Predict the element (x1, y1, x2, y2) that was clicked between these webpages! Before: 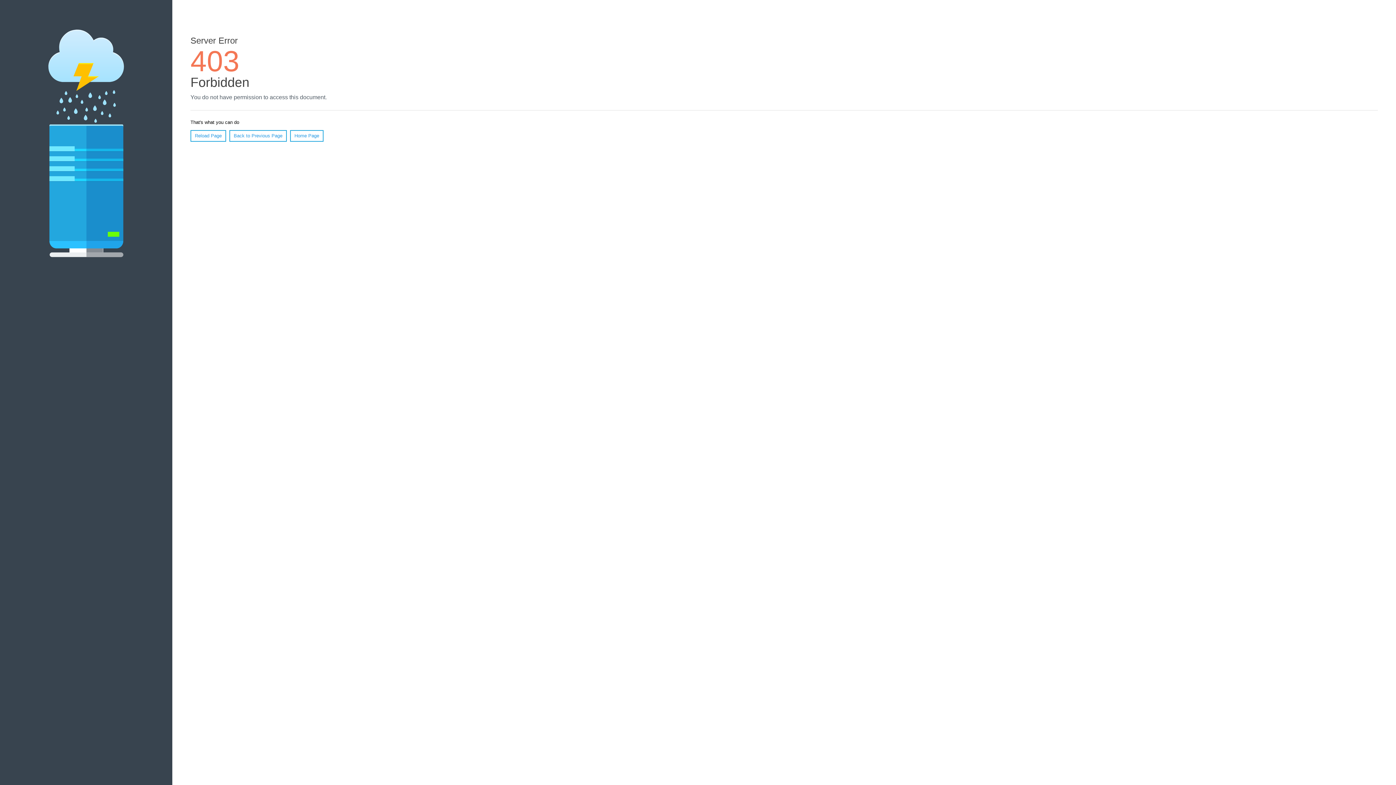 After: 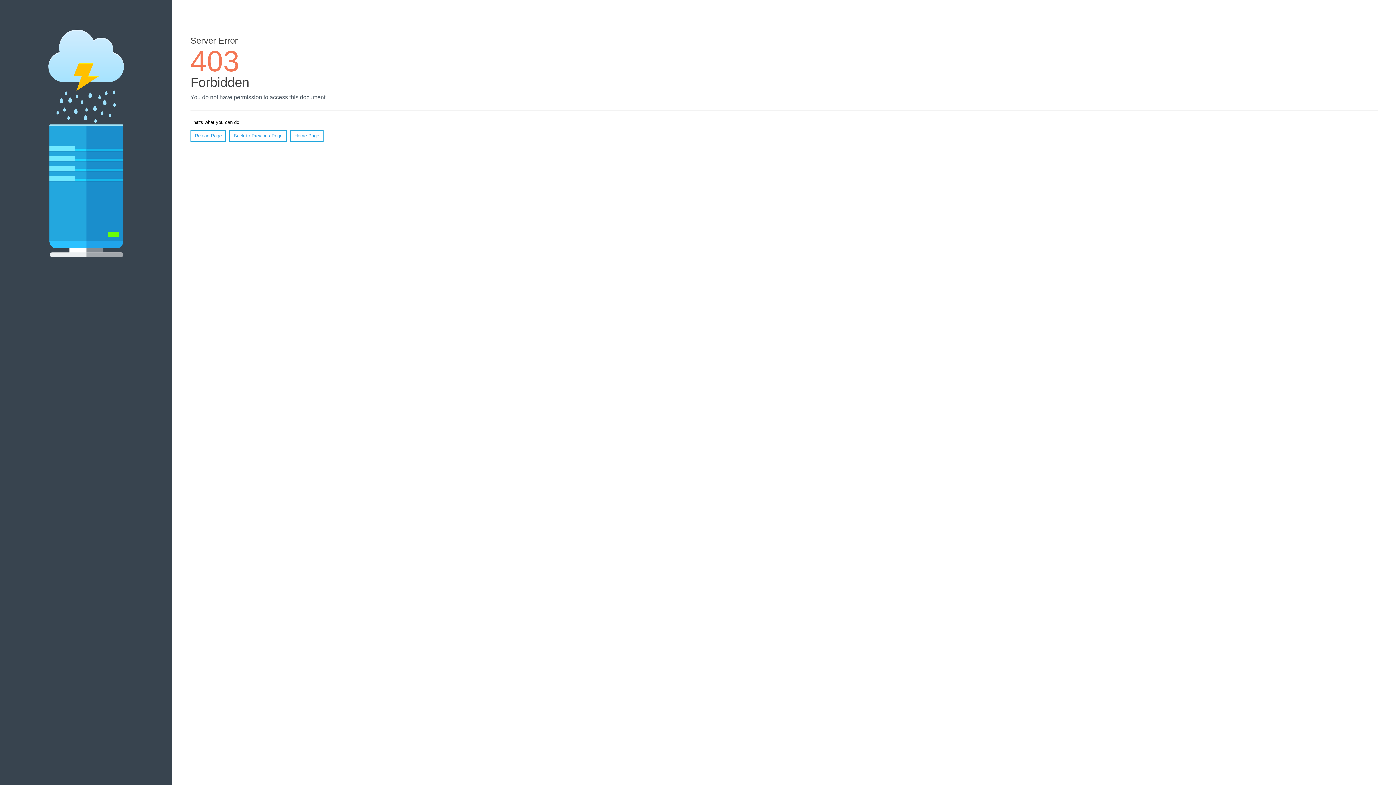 Action: bbox: (190, 130, 226, 141) label: Reload Page